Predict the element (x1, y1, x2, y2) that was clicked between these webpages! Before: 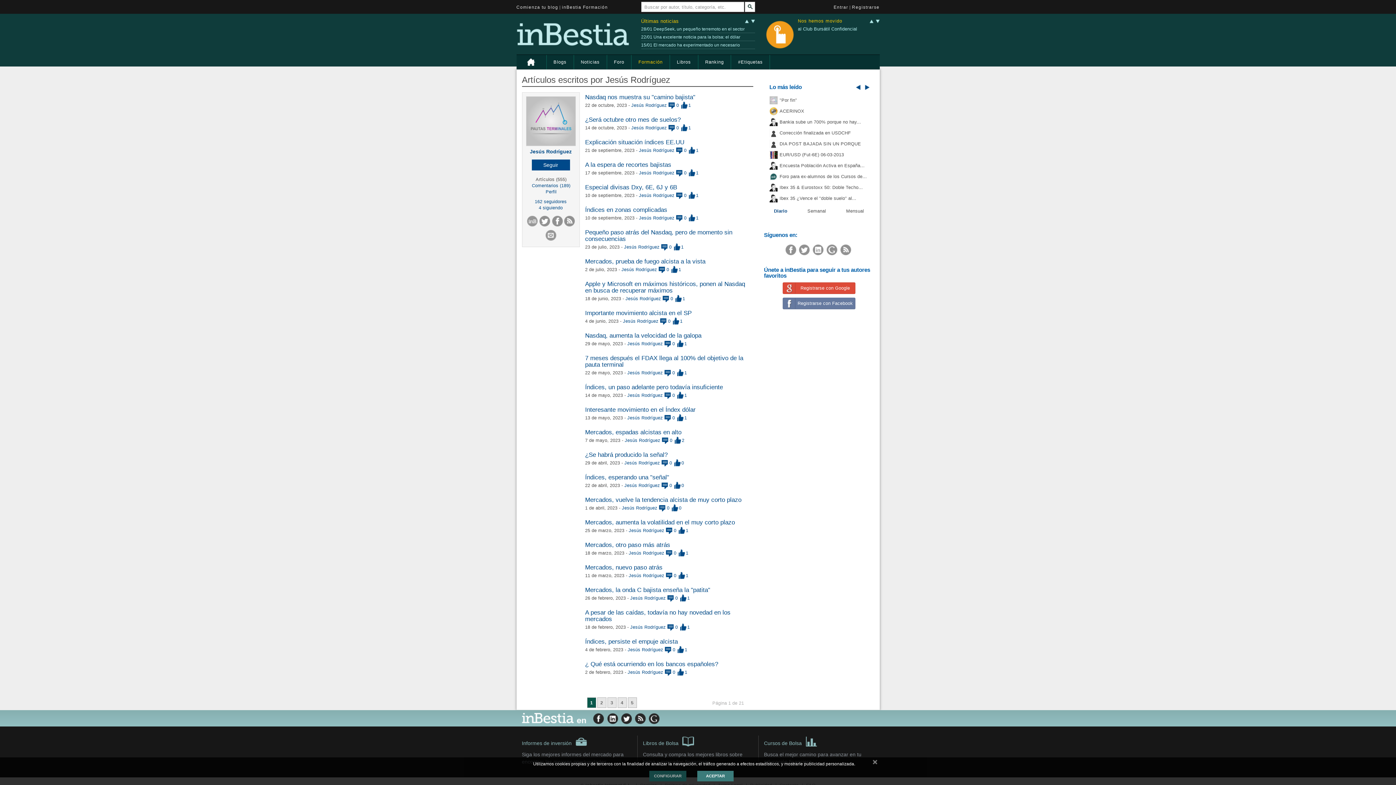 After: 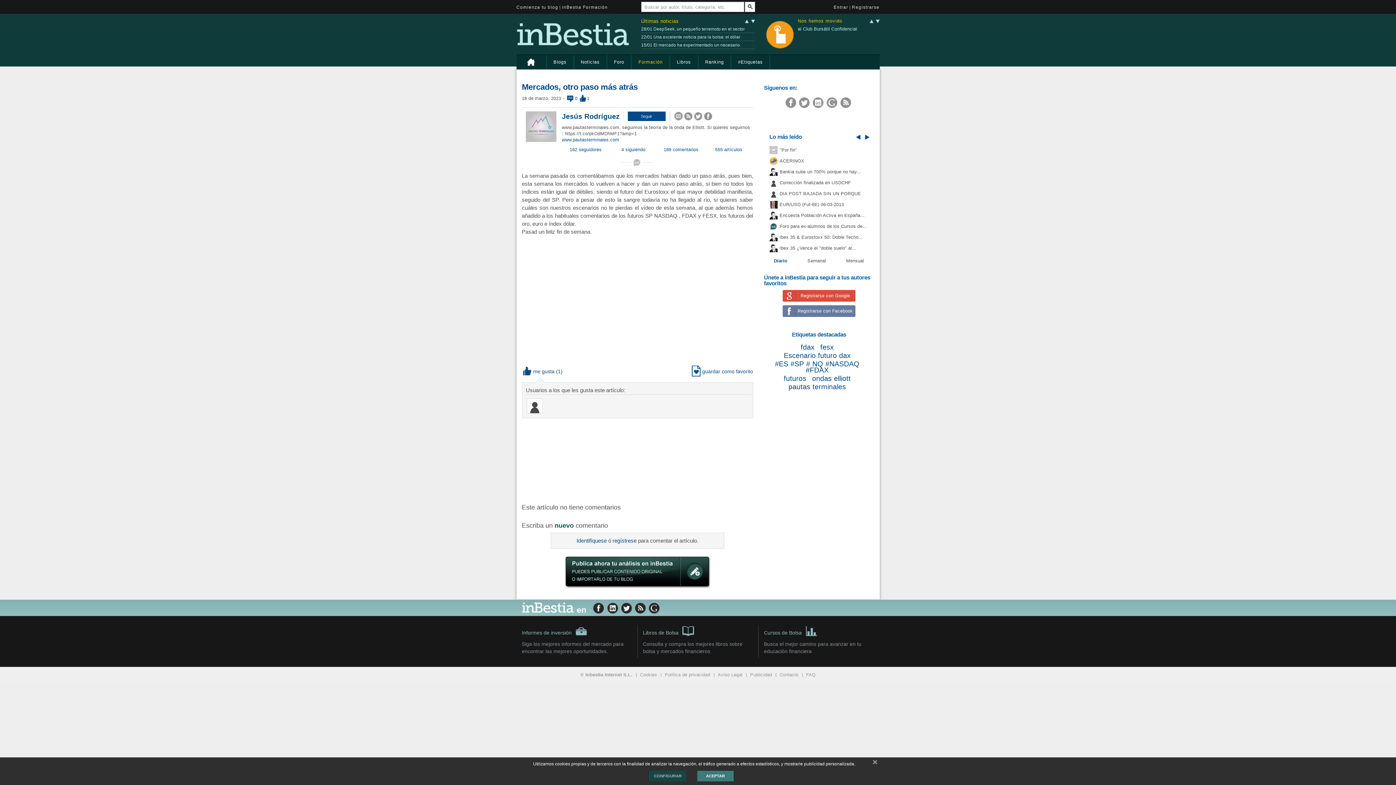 Action: label: Mercados, otro paso más atrás bbox: (585, 541, 670, 548)